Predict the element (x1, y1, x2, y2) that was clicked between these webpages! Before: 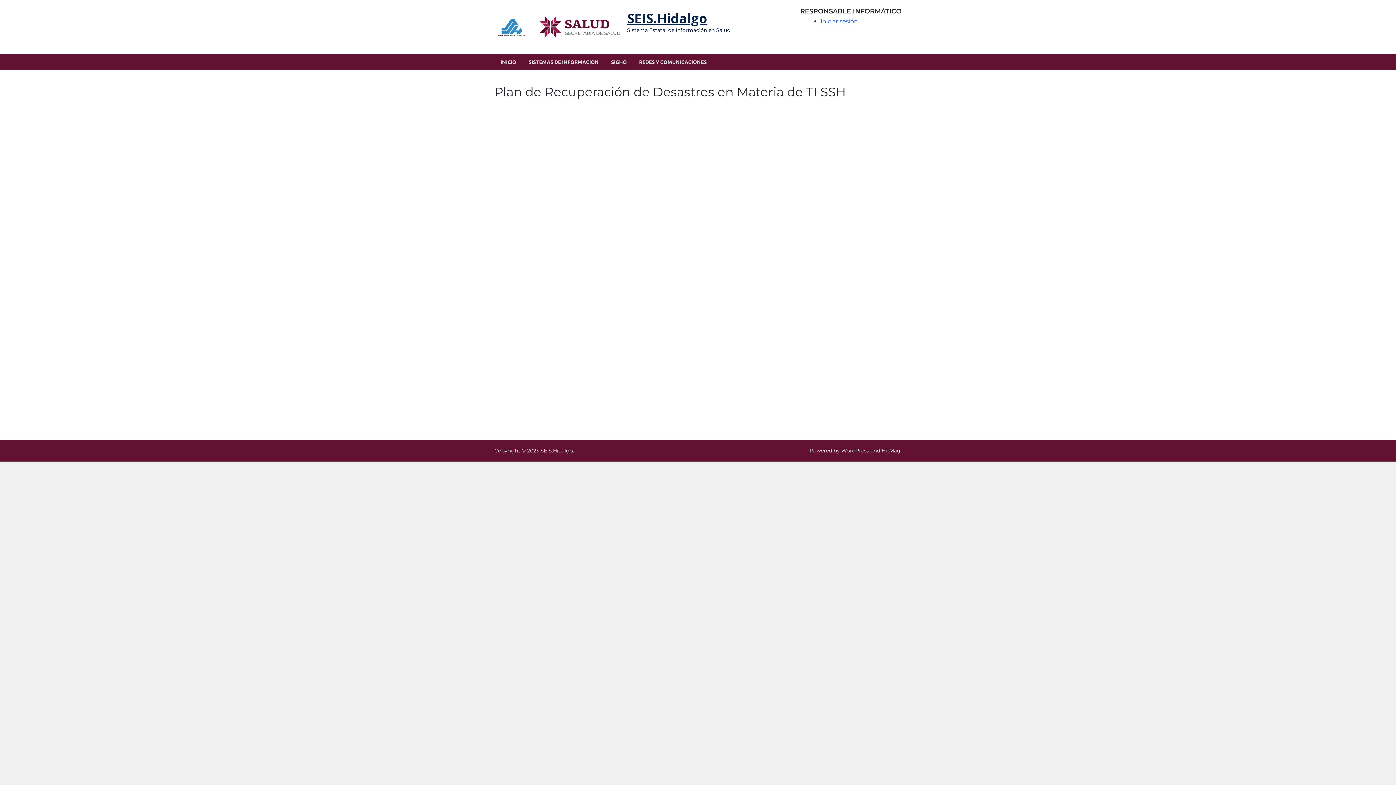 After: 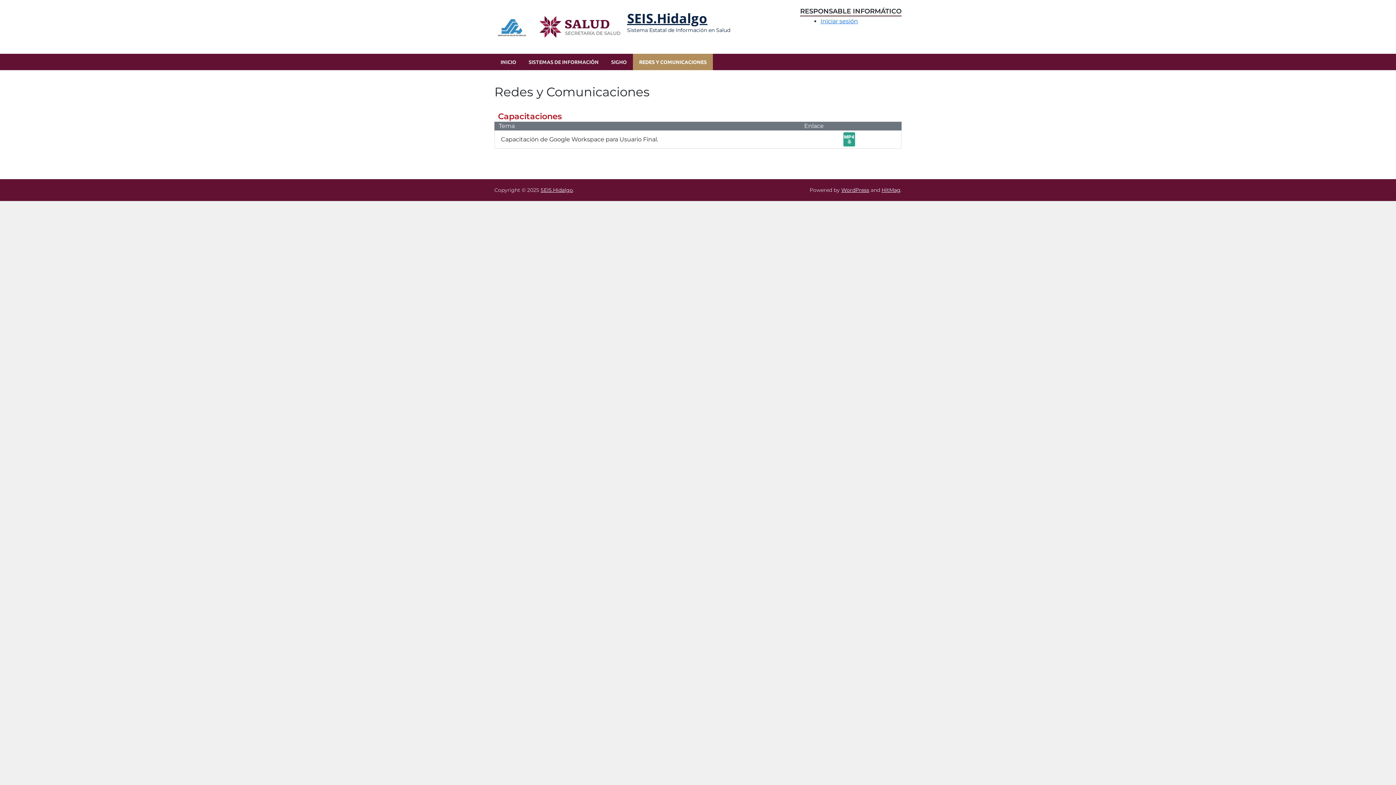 Action: bbox: (633, 53, 713, 70) label: REDES Y COMUNICACIONES